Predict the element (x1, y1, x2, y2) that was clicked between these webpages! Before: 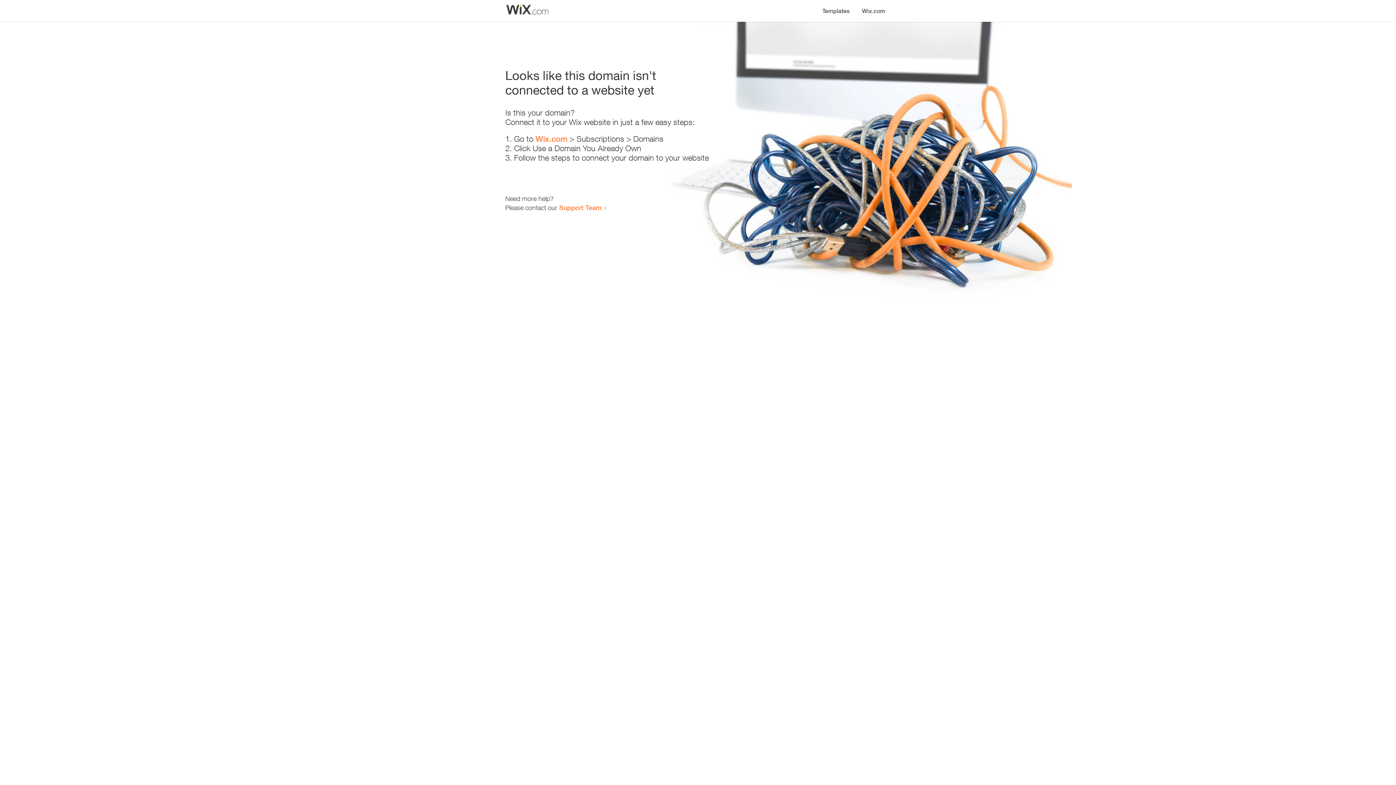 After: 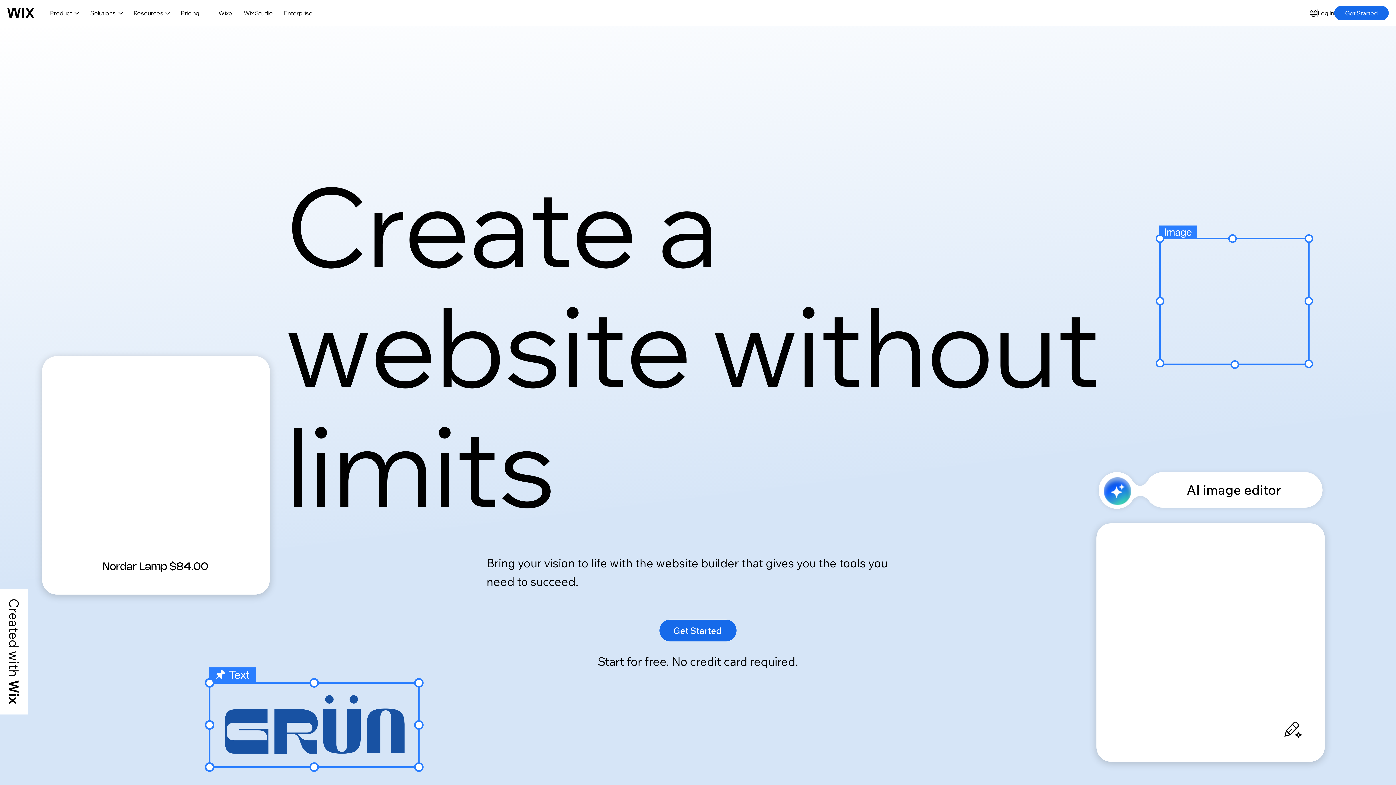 Action: bbox: (535, 134, 567, 143) label: Wix.com